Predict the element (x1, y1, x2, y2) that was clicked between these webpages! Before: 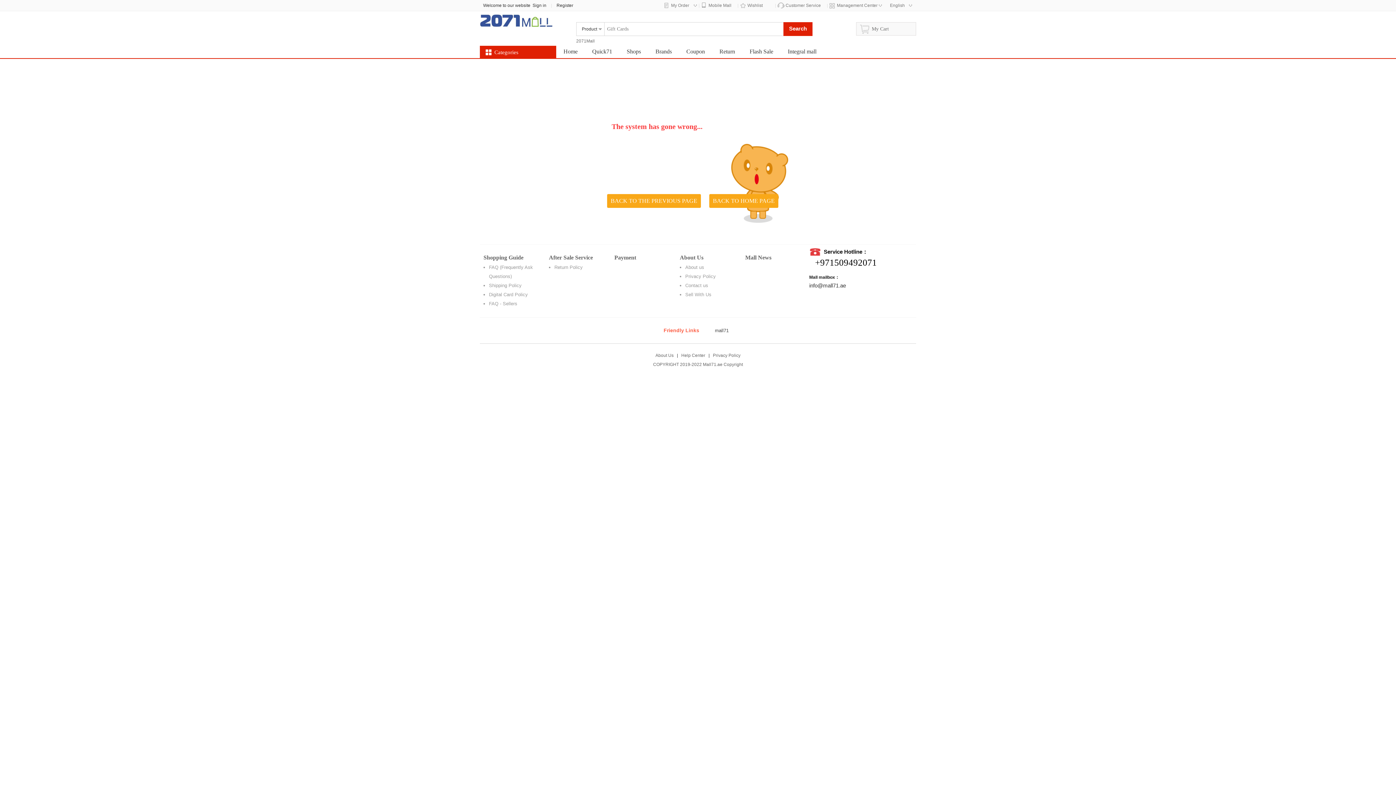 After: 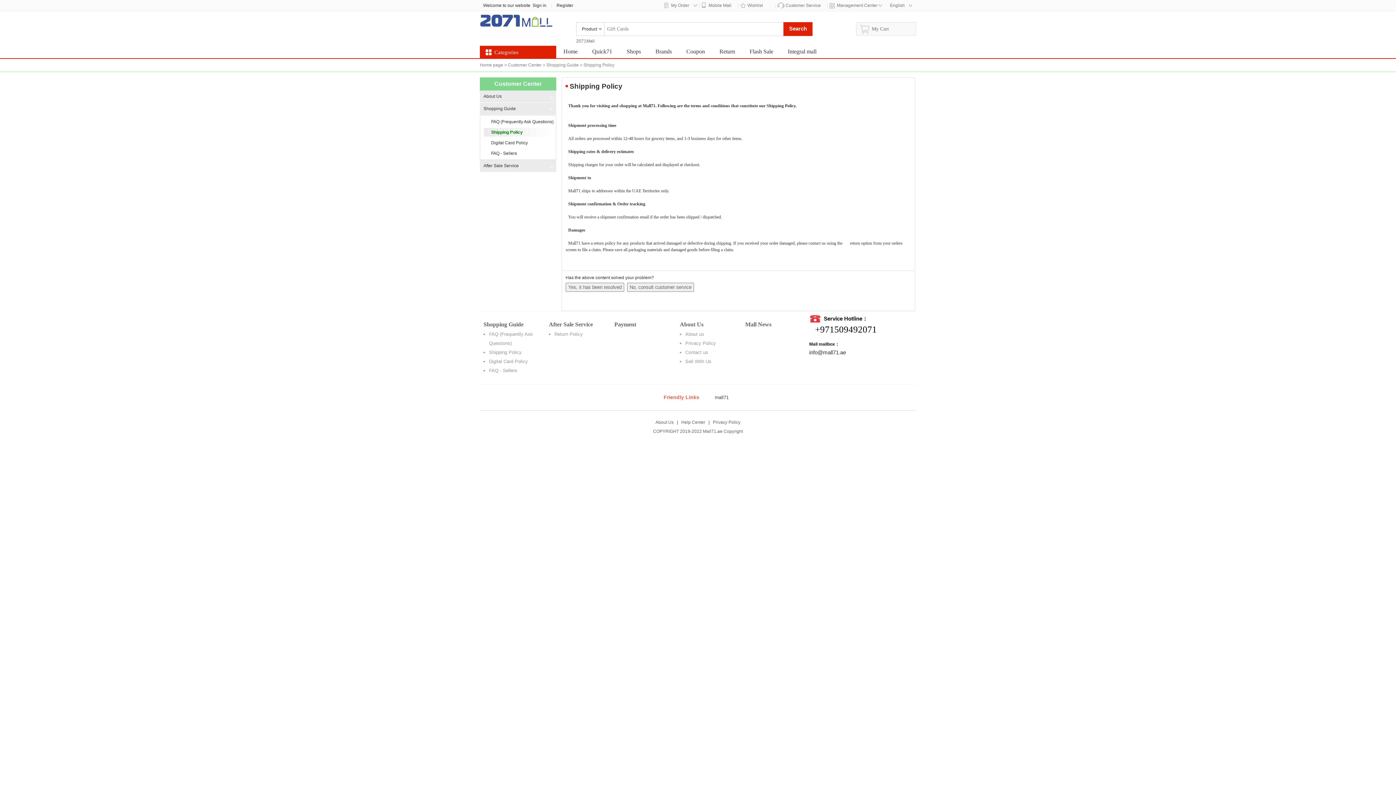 Action: label: Shipping Policy bbox: (489, 282, 521, 288)